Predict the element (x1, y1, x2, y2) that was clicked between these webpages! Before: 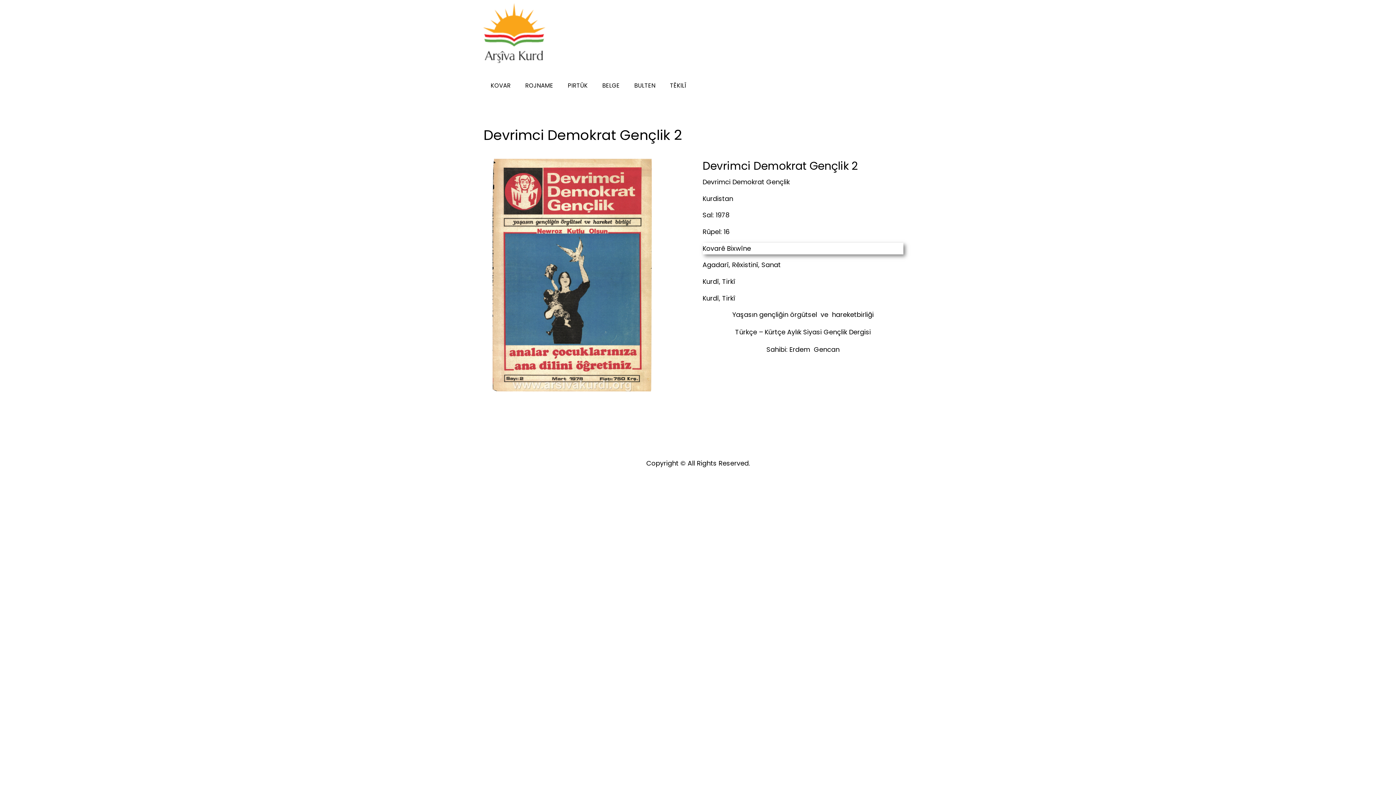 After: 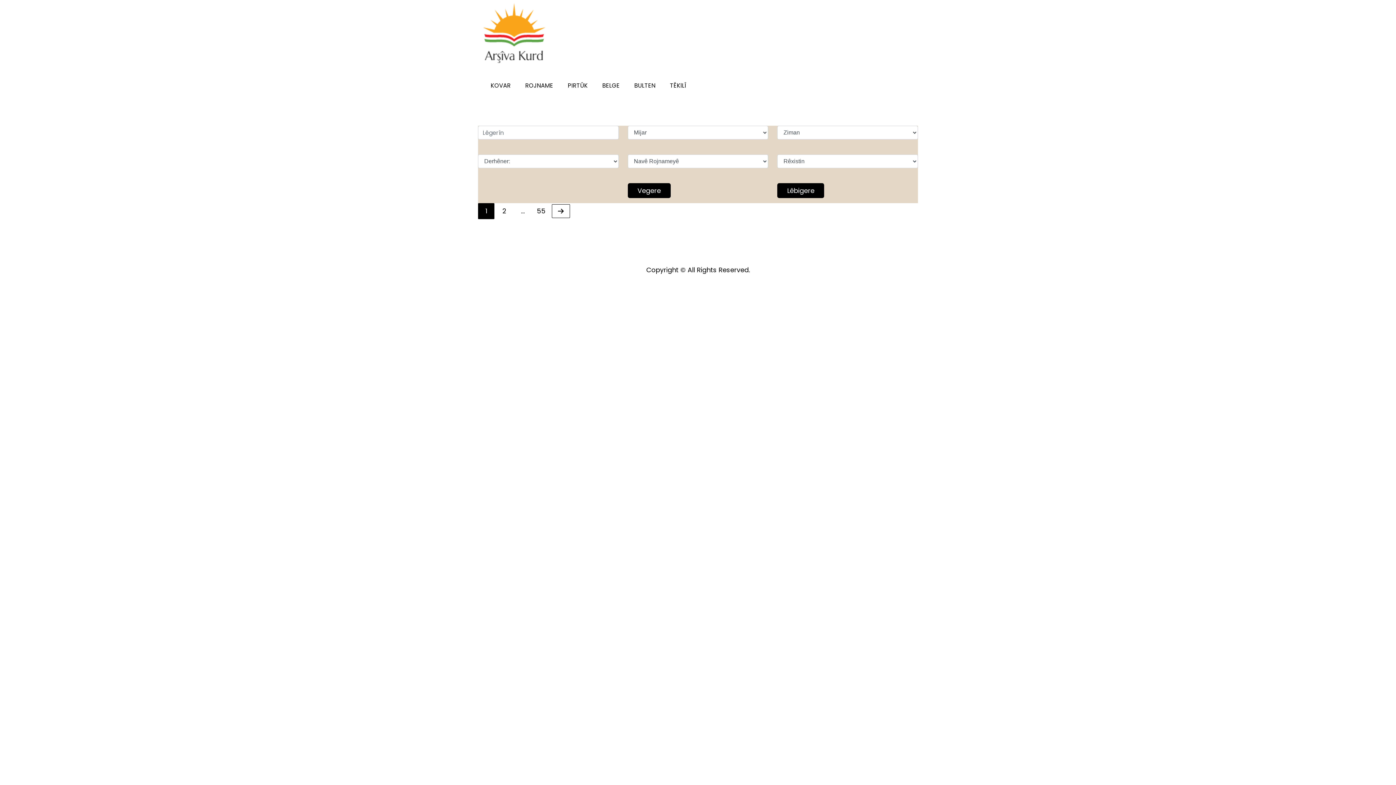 Action: label: ROJNAME bbox: (518, 74, 560, 96)